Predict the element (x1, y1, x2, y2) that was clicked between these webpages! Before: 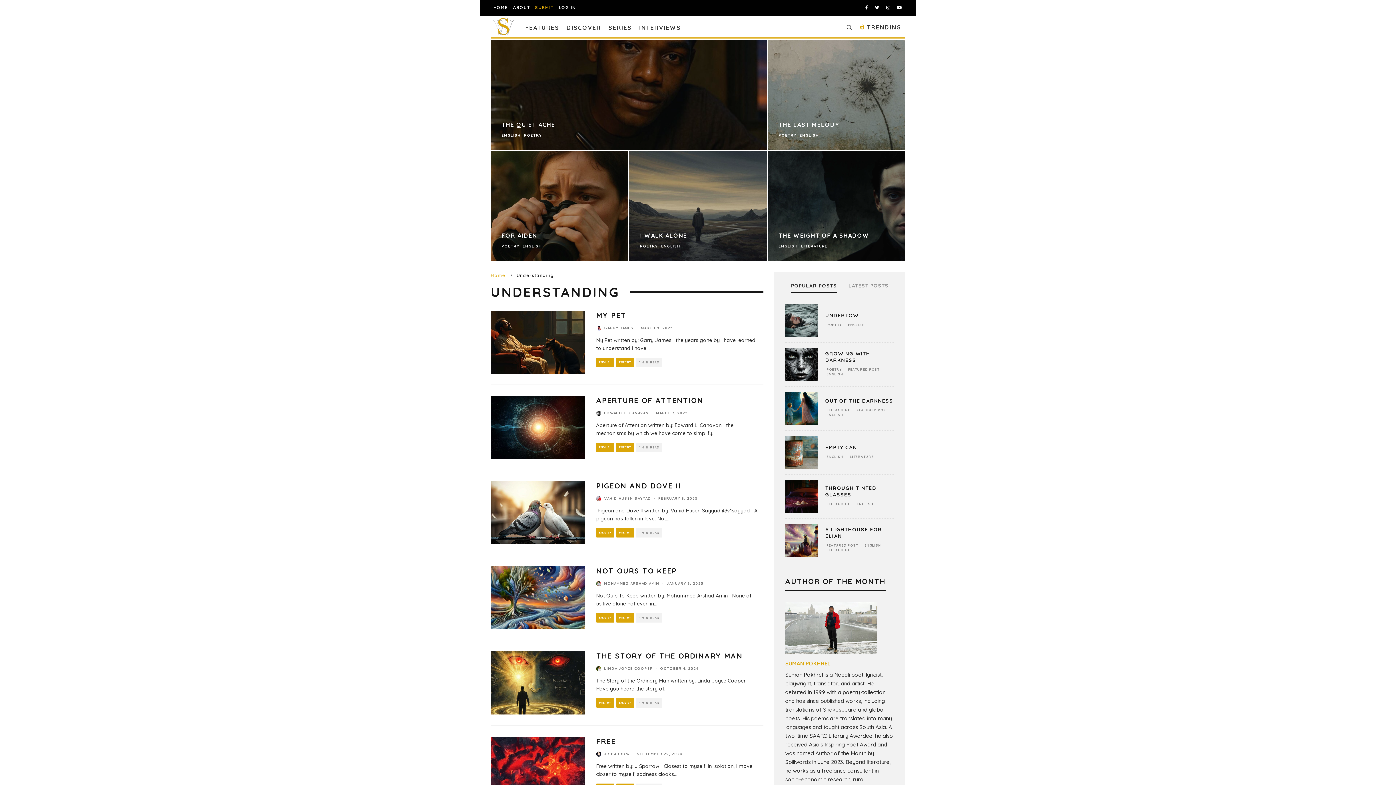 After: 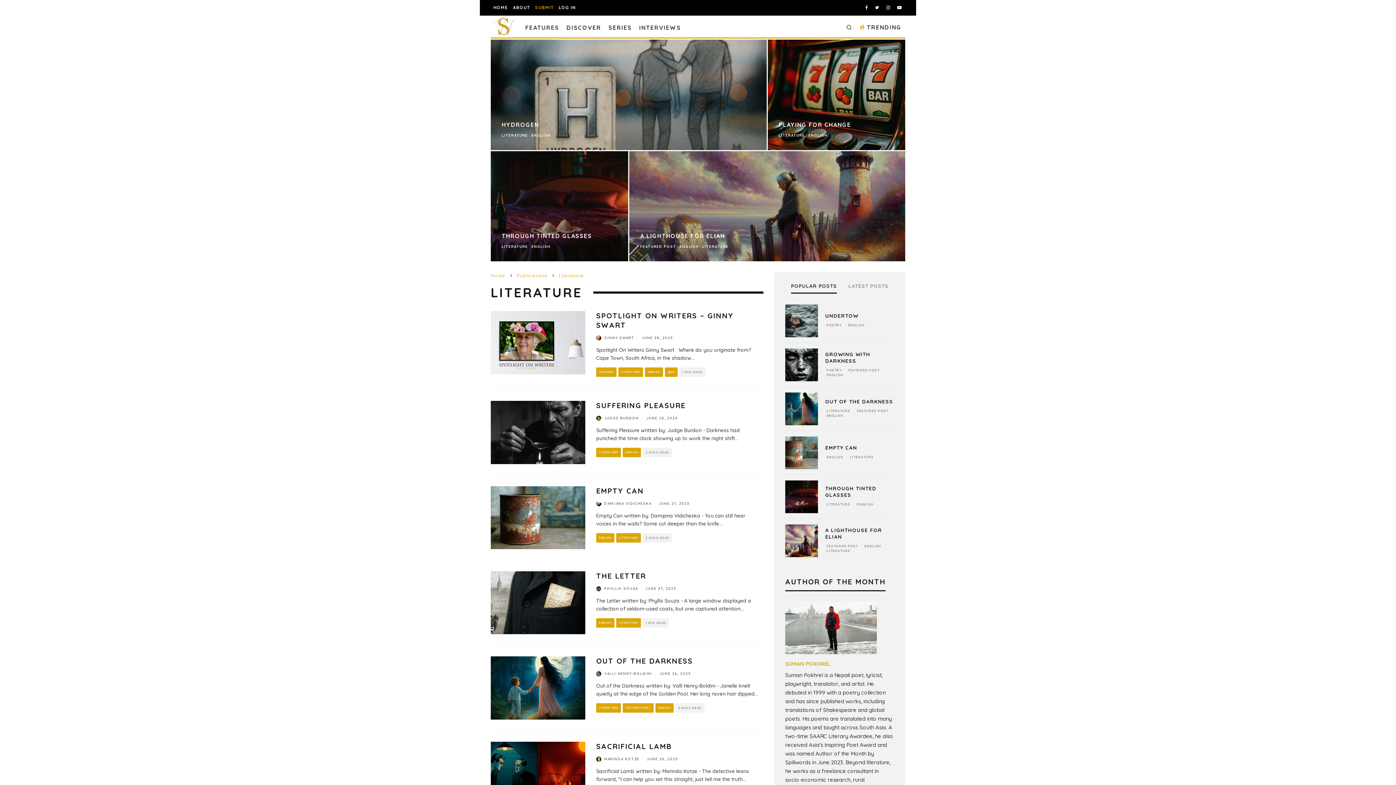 Action: bbox: (825, 501, 852, 506) label: LITERATURE